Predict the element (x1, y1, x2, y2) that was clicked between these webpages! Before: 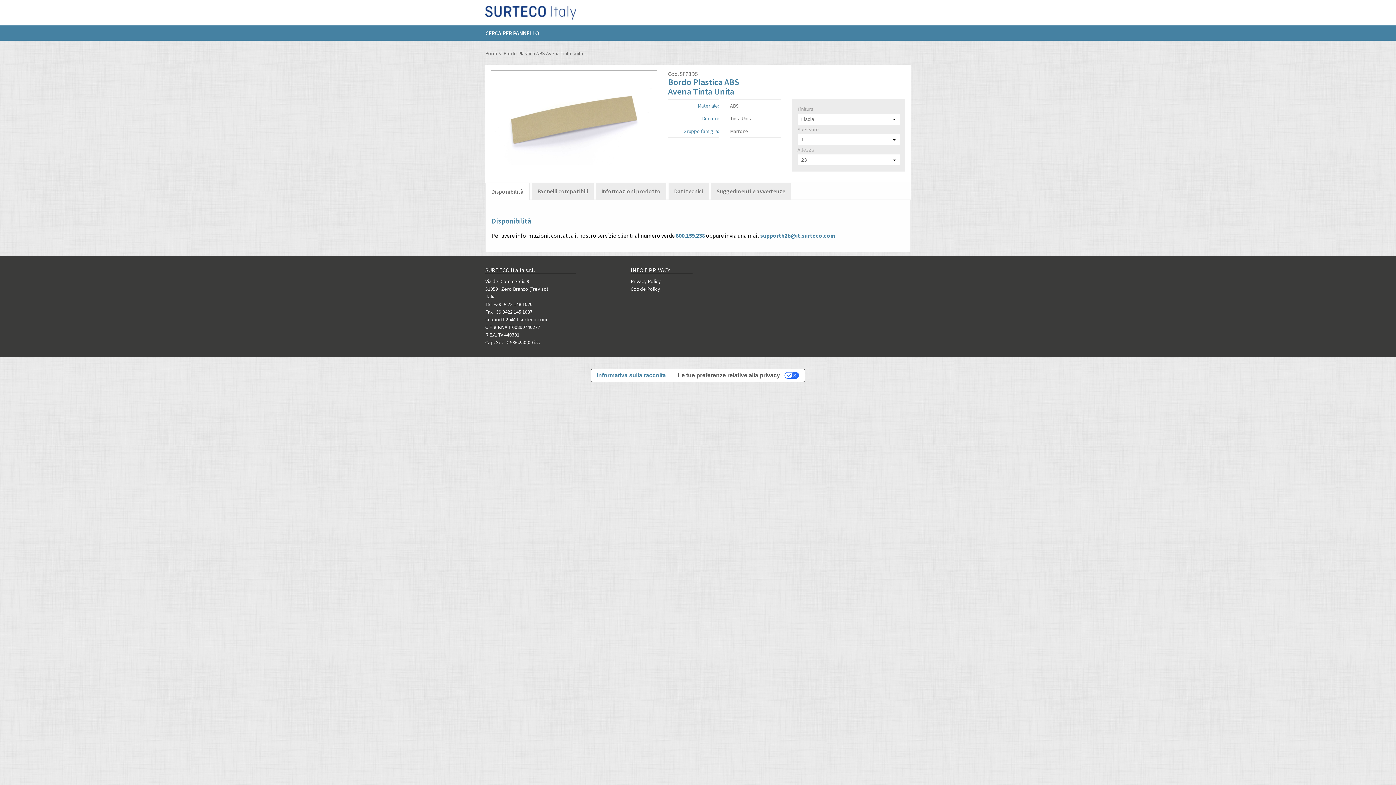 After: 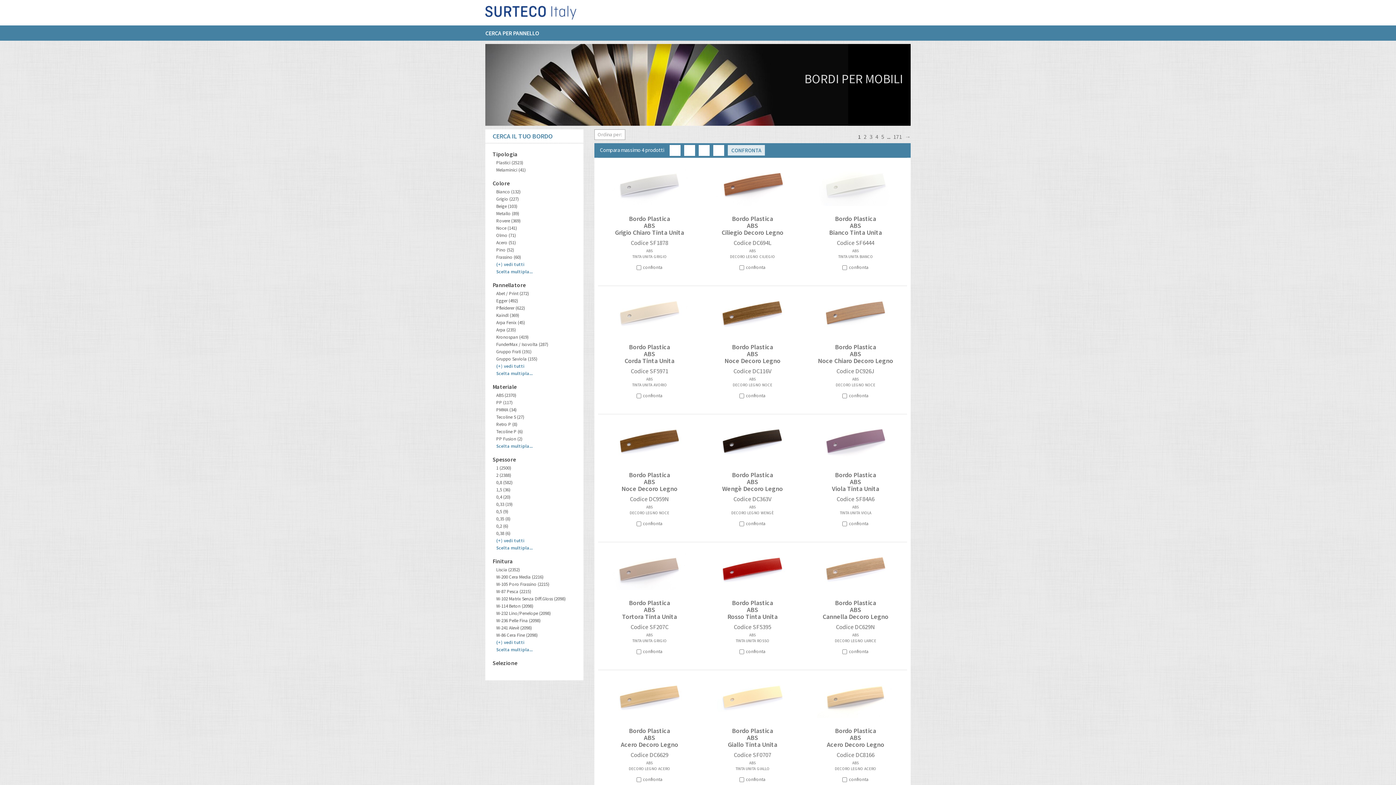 Action: bbox: (485, 49, 497, 57) label: Bordi